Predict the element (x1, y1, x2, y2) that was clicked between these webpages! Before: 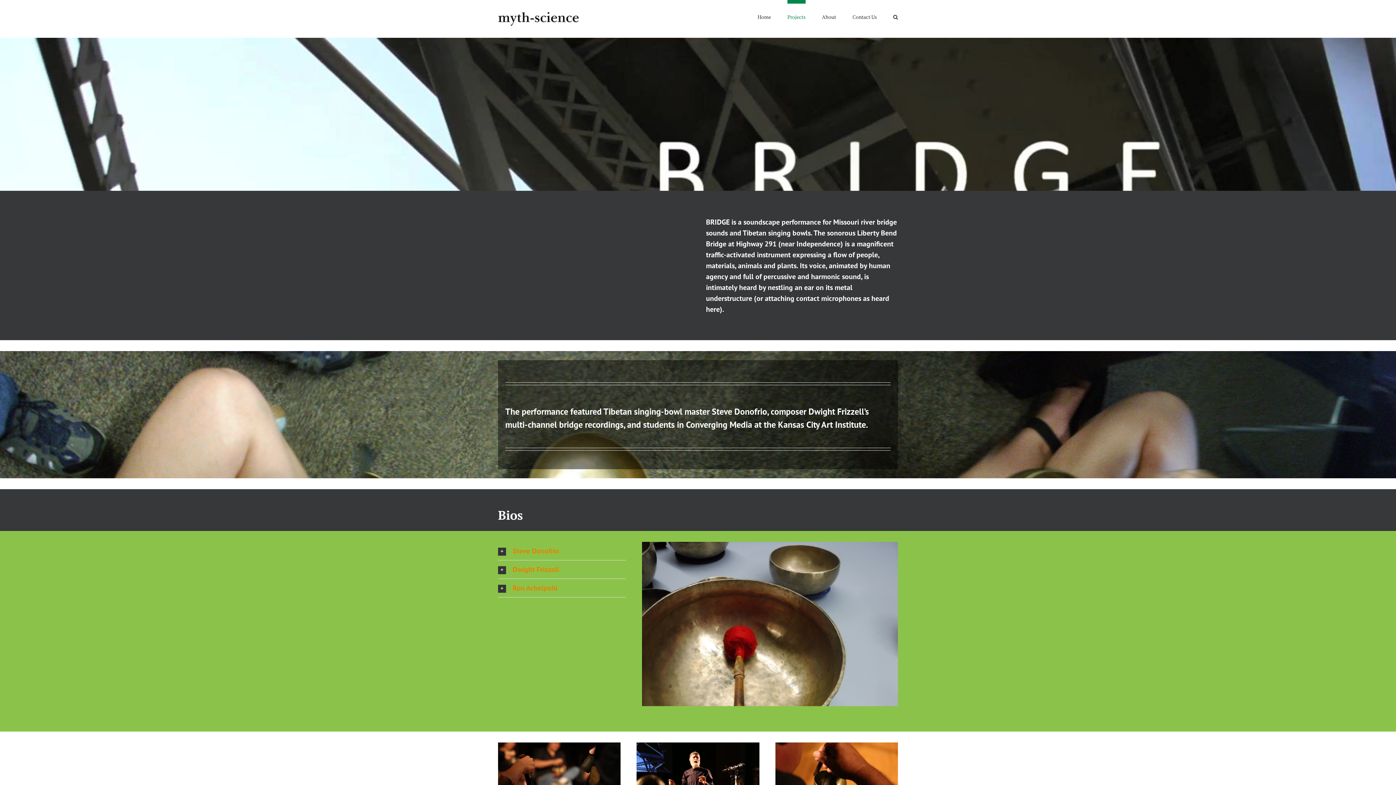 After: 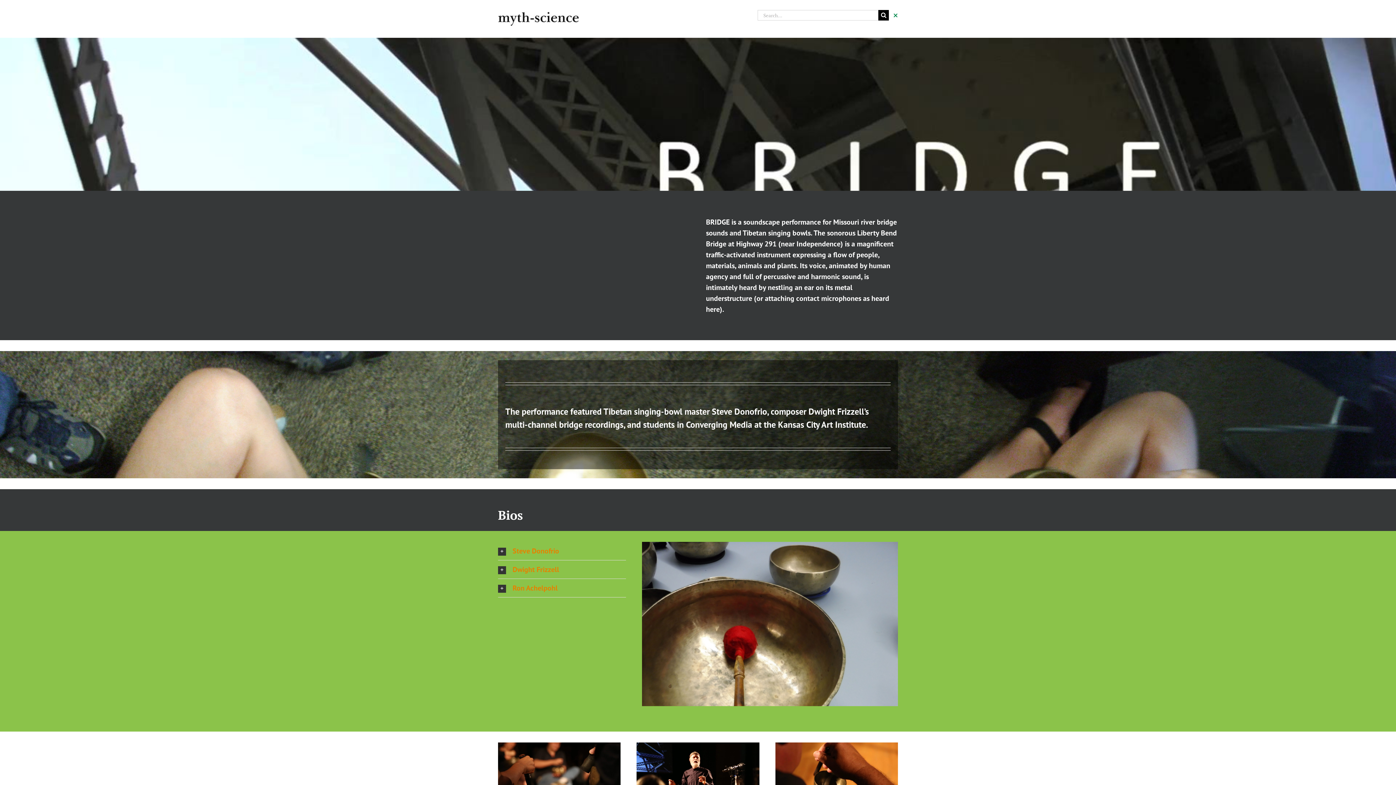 Action: label: Search bbox: (893, 0, 898, 30)